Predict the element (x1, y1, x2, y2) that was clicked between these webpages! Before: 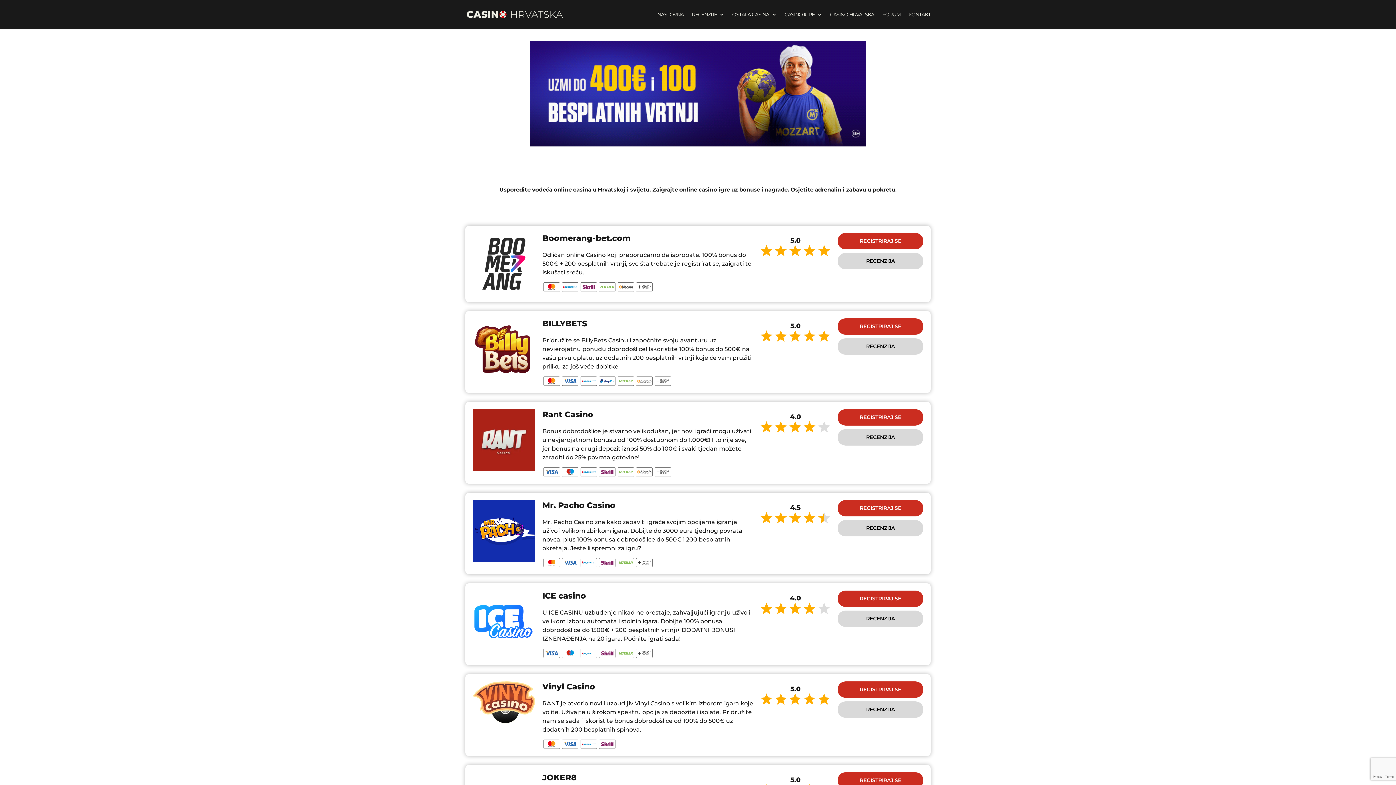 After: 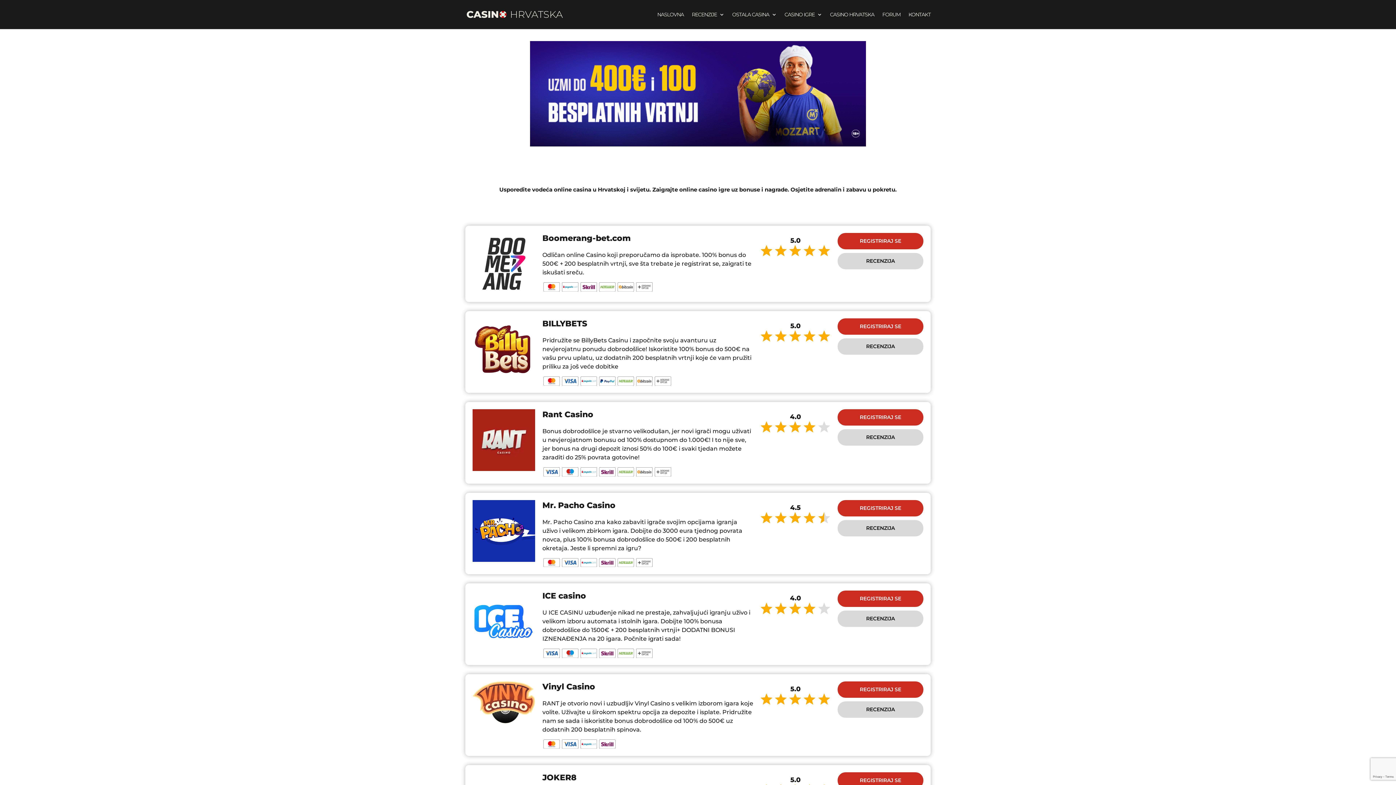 Action: bbox: (530, 141, 866, 148)